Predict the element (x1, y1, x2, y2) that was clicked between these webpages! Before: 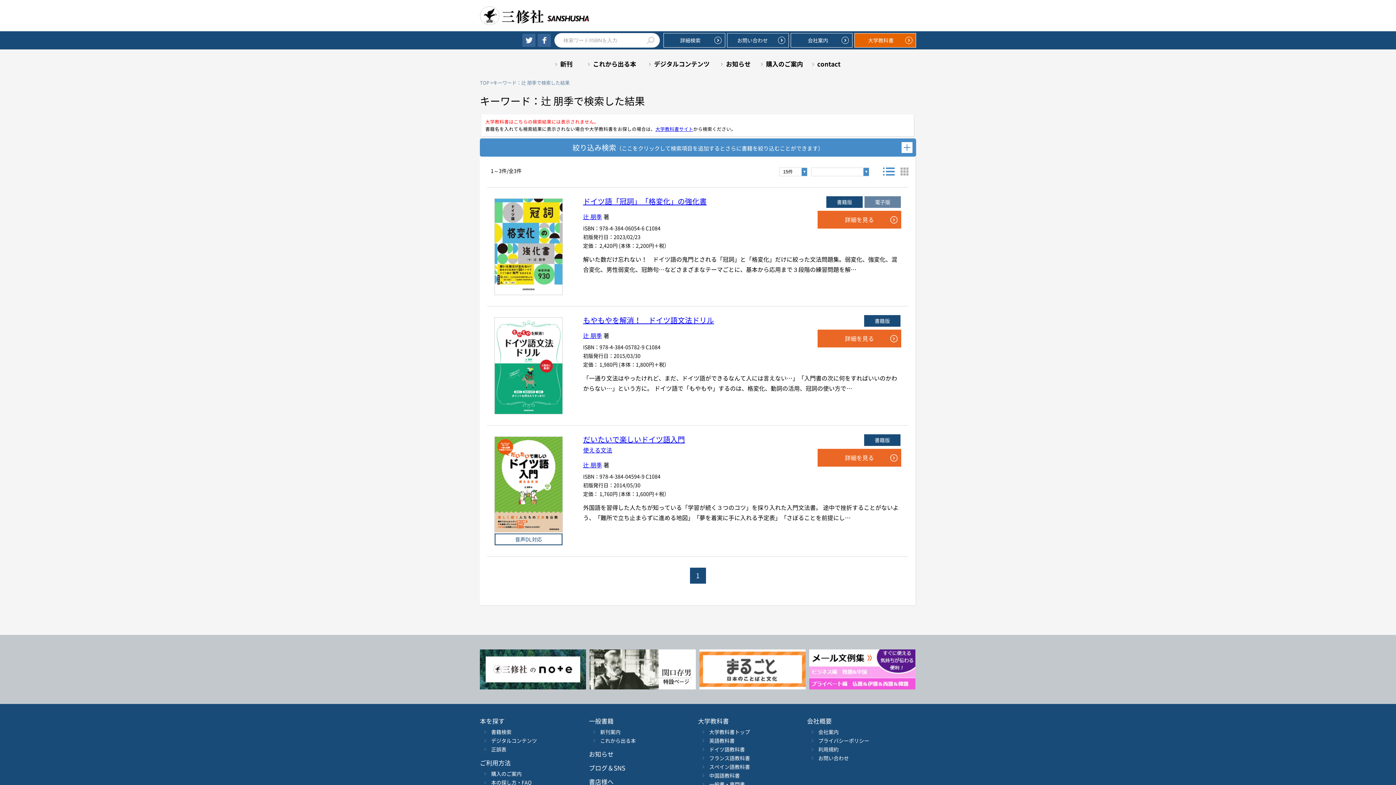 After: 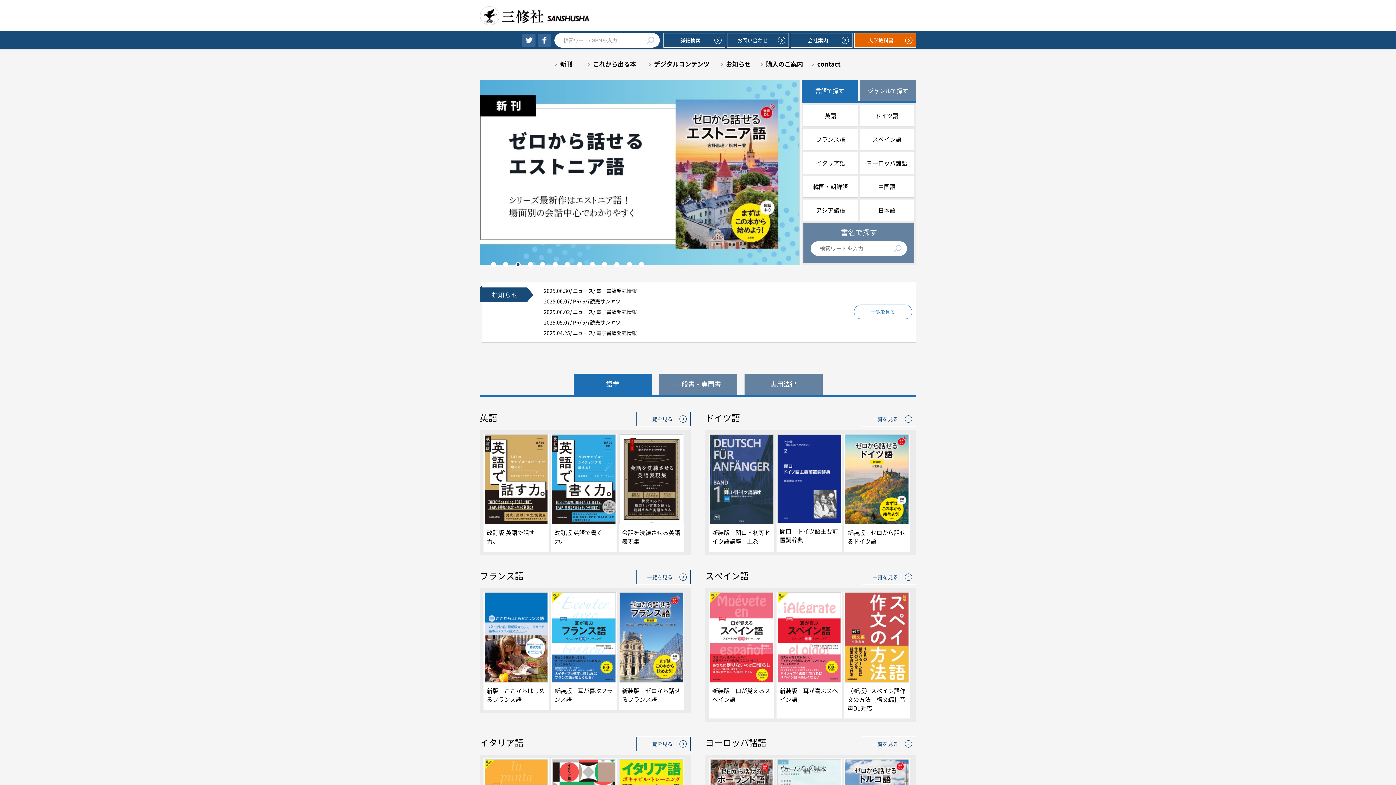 Action: bbox: (480, 79, 489, 86) label: TOP